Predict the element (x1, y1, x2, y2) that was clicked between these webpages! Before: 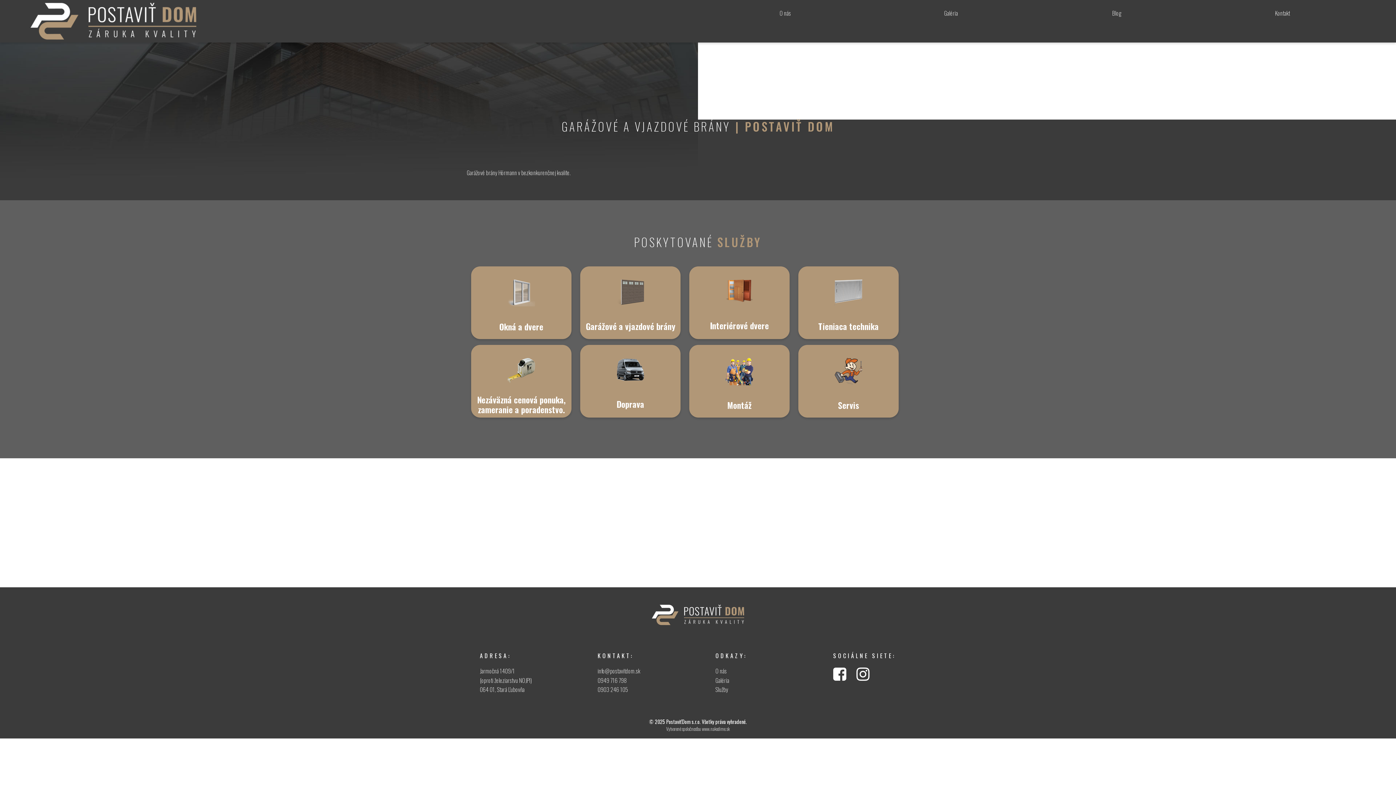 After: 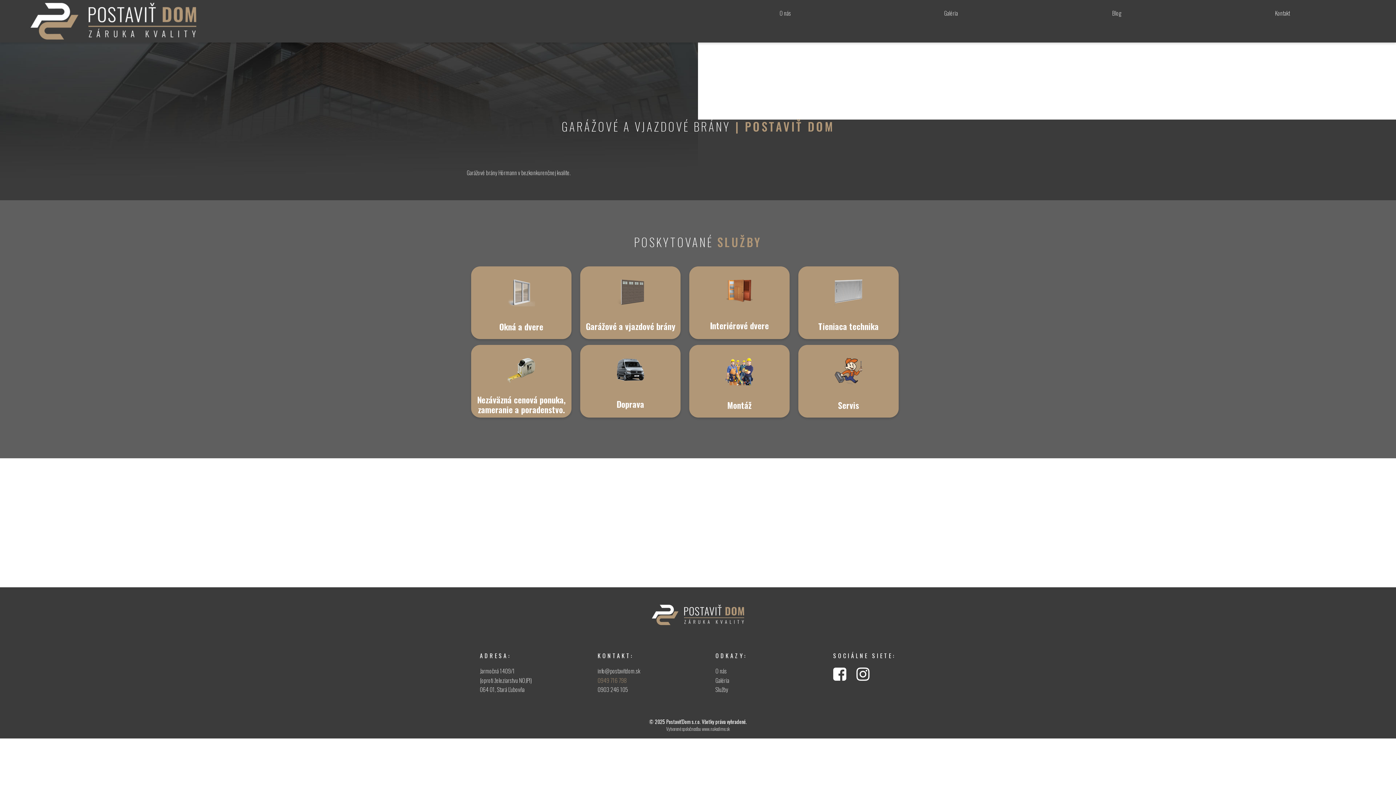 Action: bbox: (597, 676, 626, 684) label: 0949 716 798